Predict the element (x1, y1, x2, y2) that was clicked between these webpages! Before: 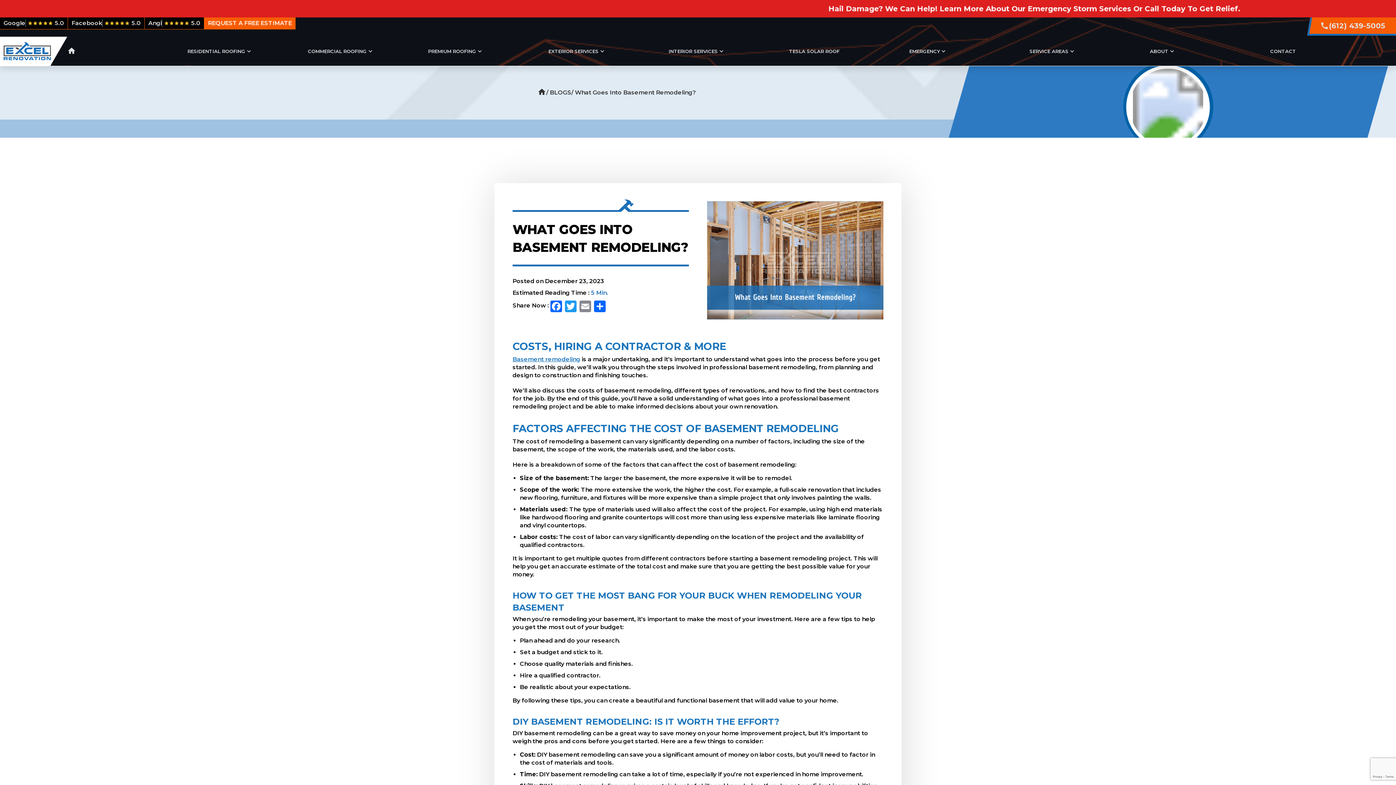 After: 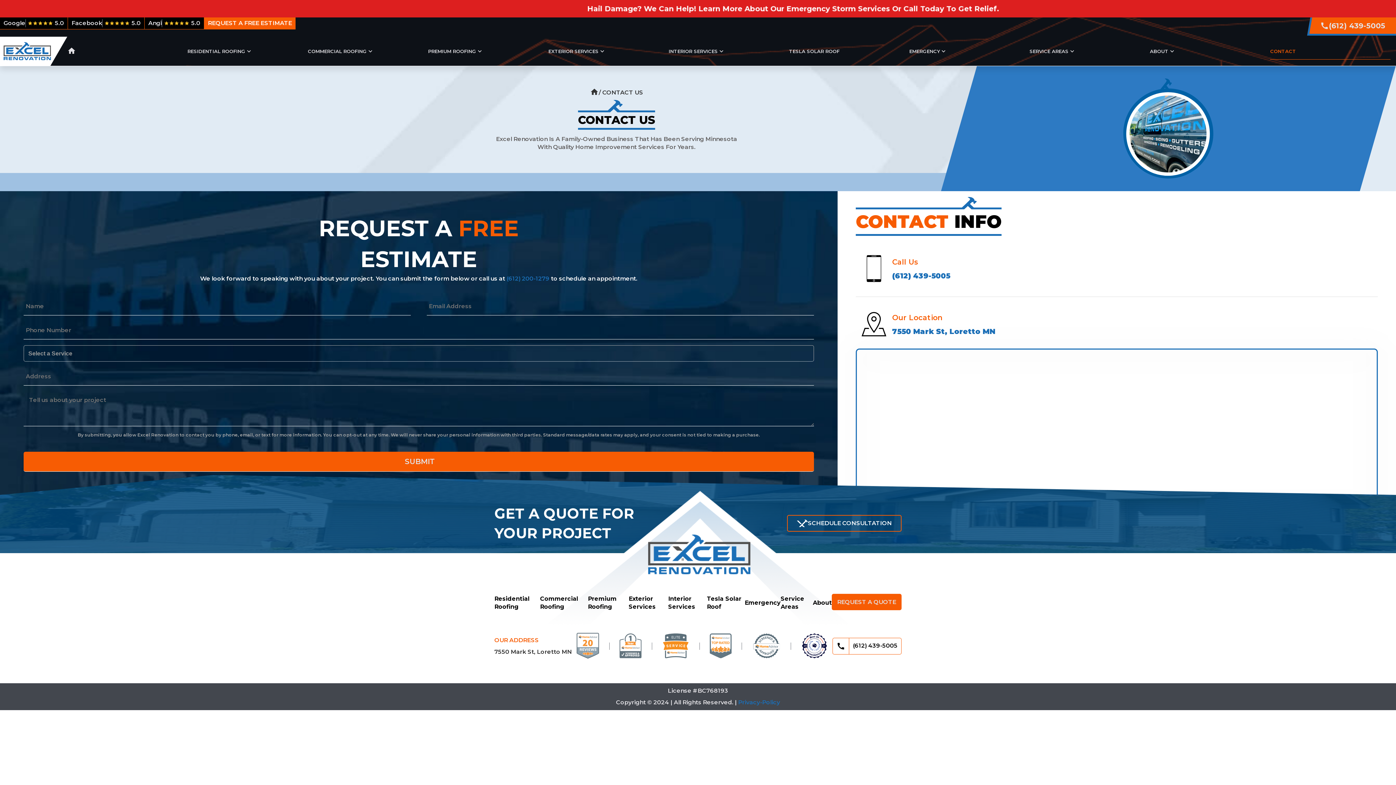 Action: label: CONTACT bbox: (1270, 48, 1296, 53)